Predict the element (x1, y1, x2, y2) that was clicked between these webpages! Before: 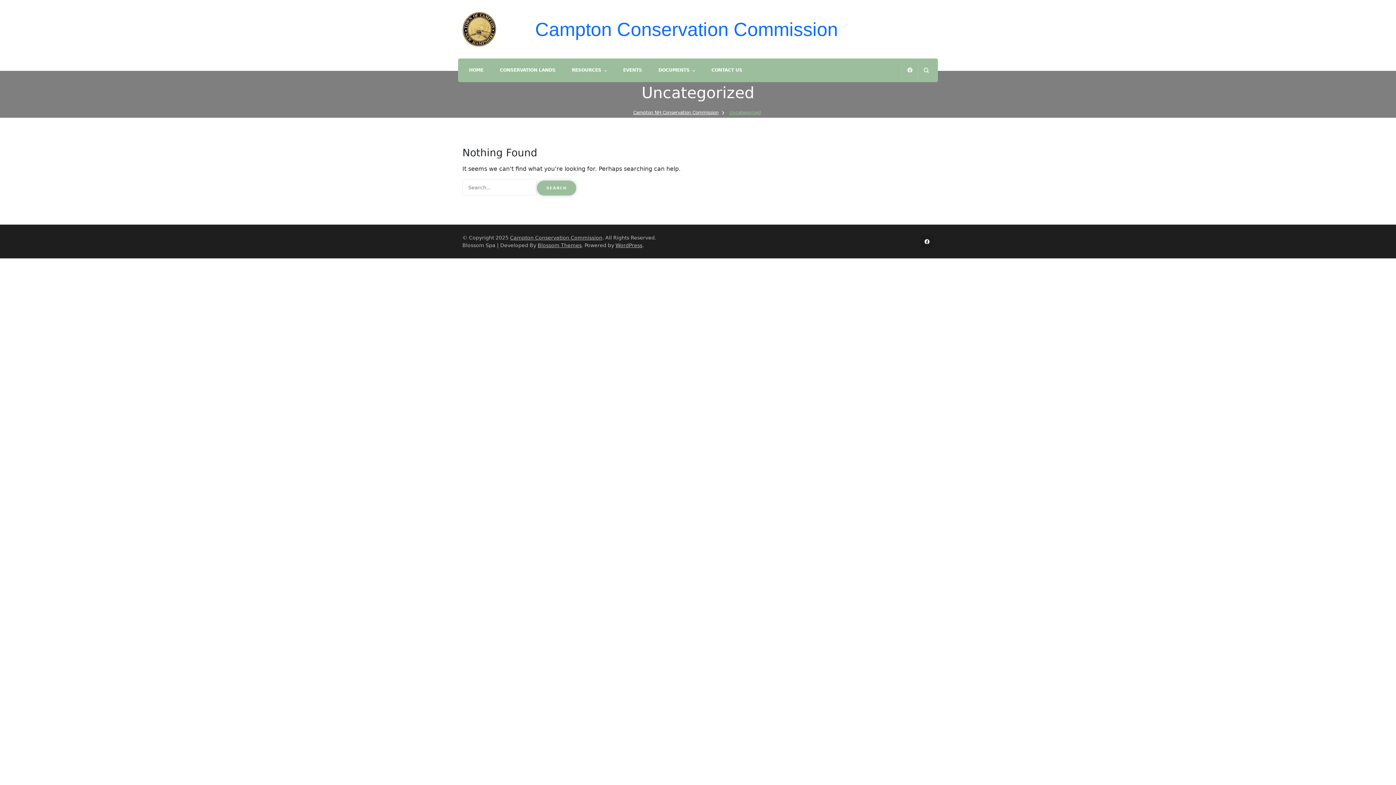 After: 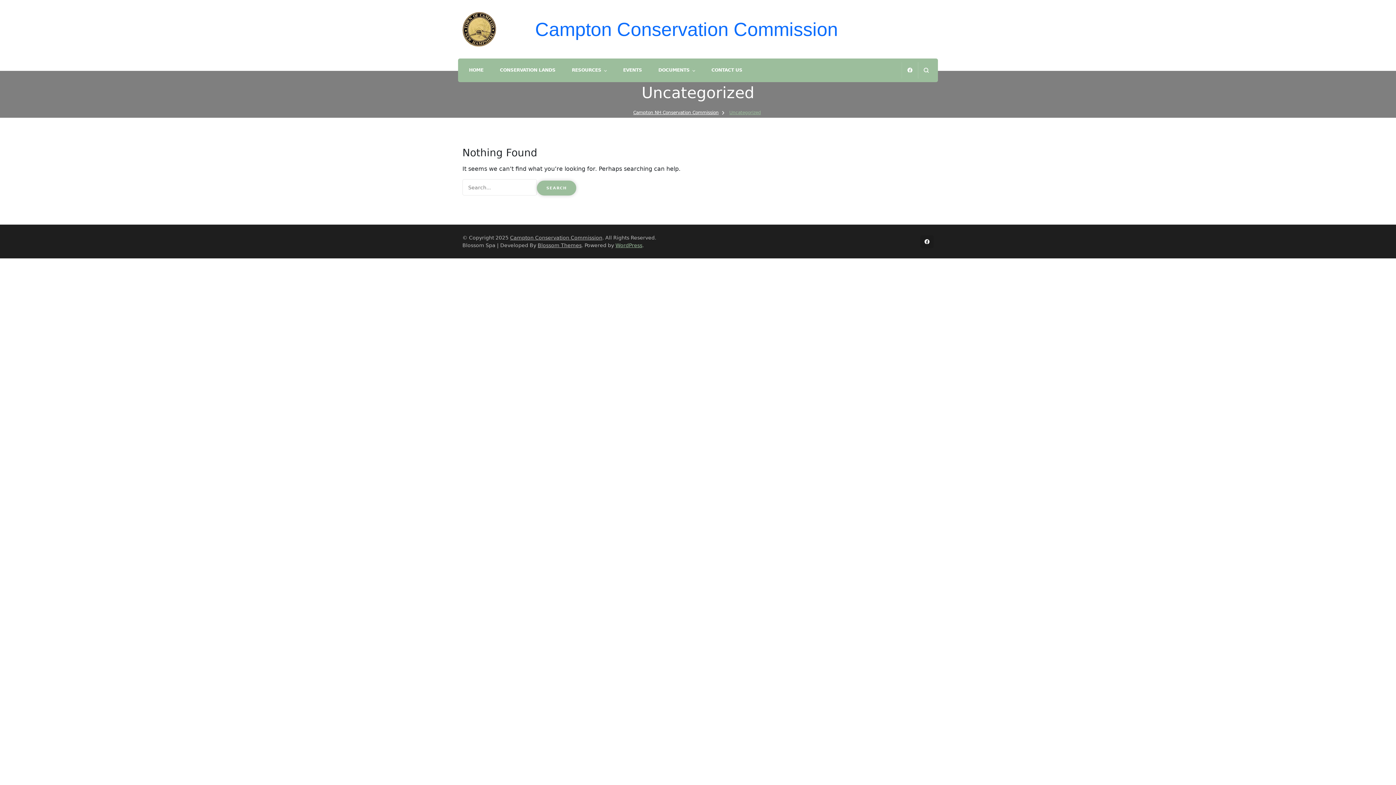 Action: bbox: (615, 242, 642, 248) label: WordPress